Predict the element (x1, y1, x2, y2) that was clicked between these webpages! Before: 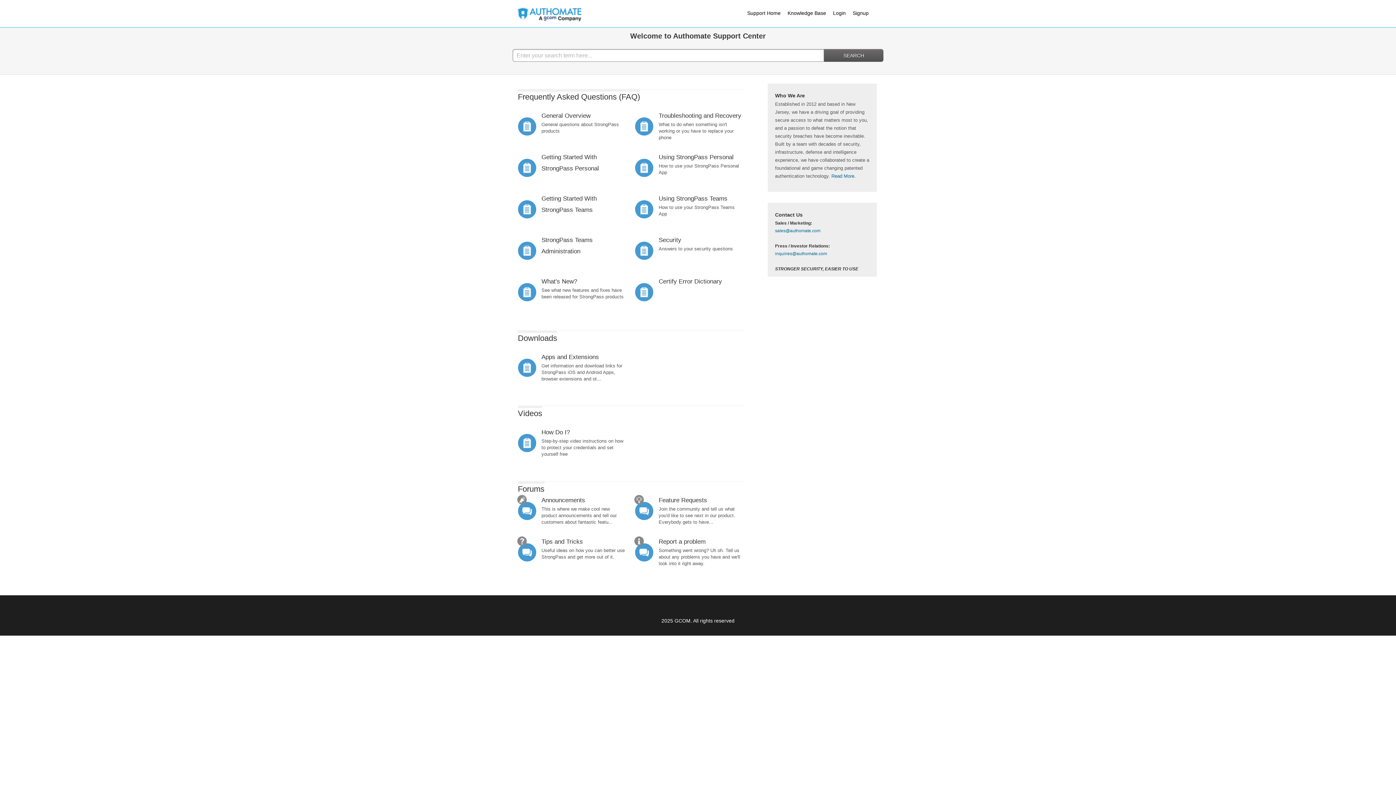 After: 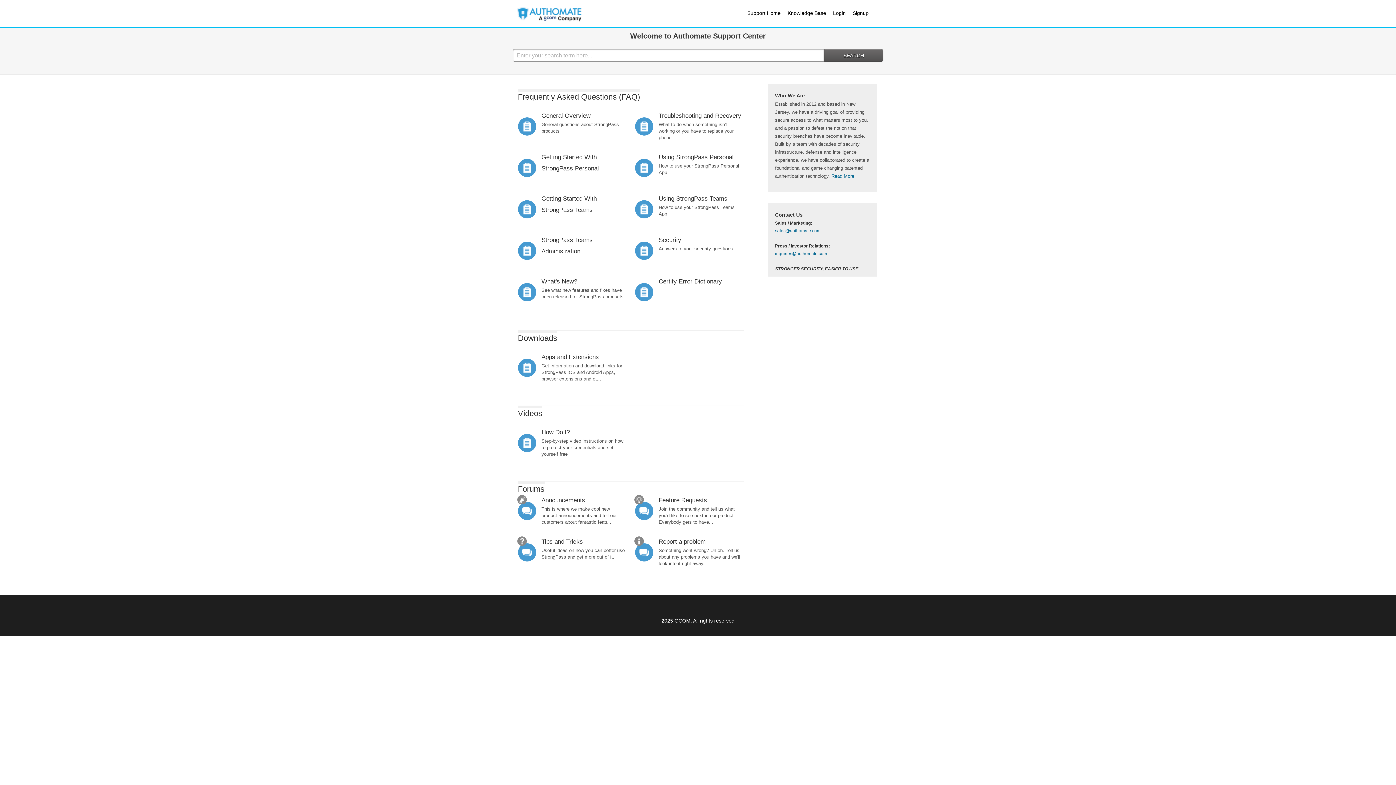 Action: label: Tips and Tricks bbox: (541, 538, 583, 545)